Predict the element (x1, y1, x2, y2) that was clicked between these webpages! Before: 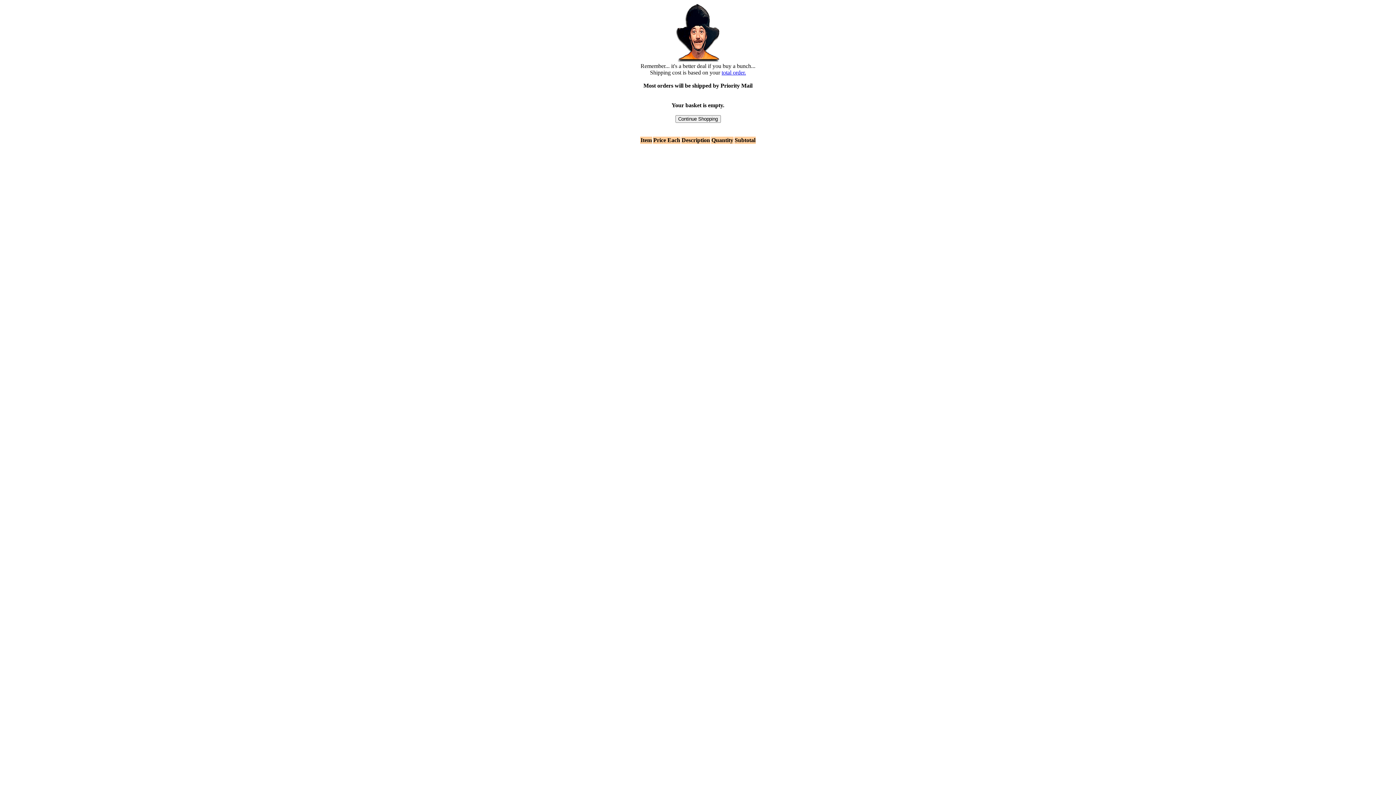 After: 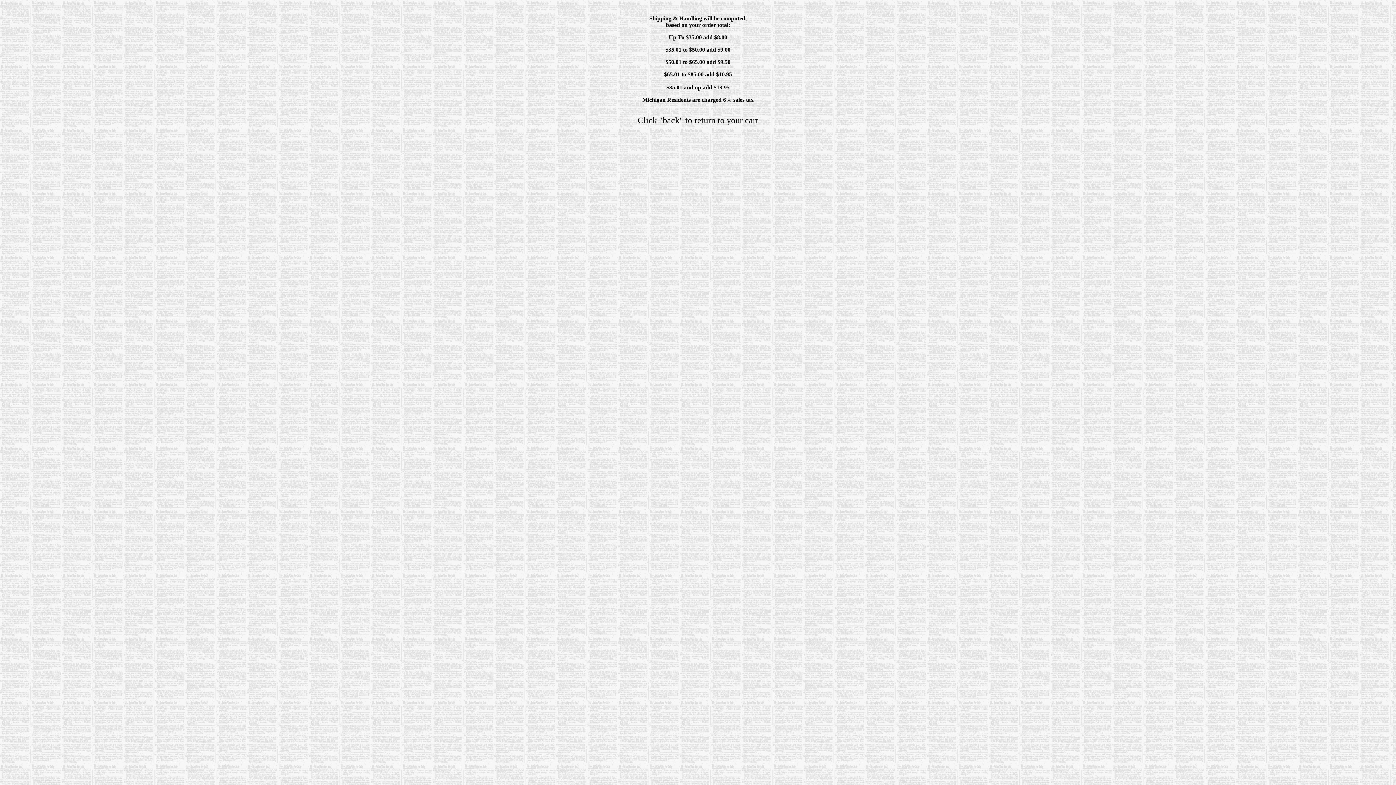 Action: bbox: (721, 69, 746, 75) label: total order.